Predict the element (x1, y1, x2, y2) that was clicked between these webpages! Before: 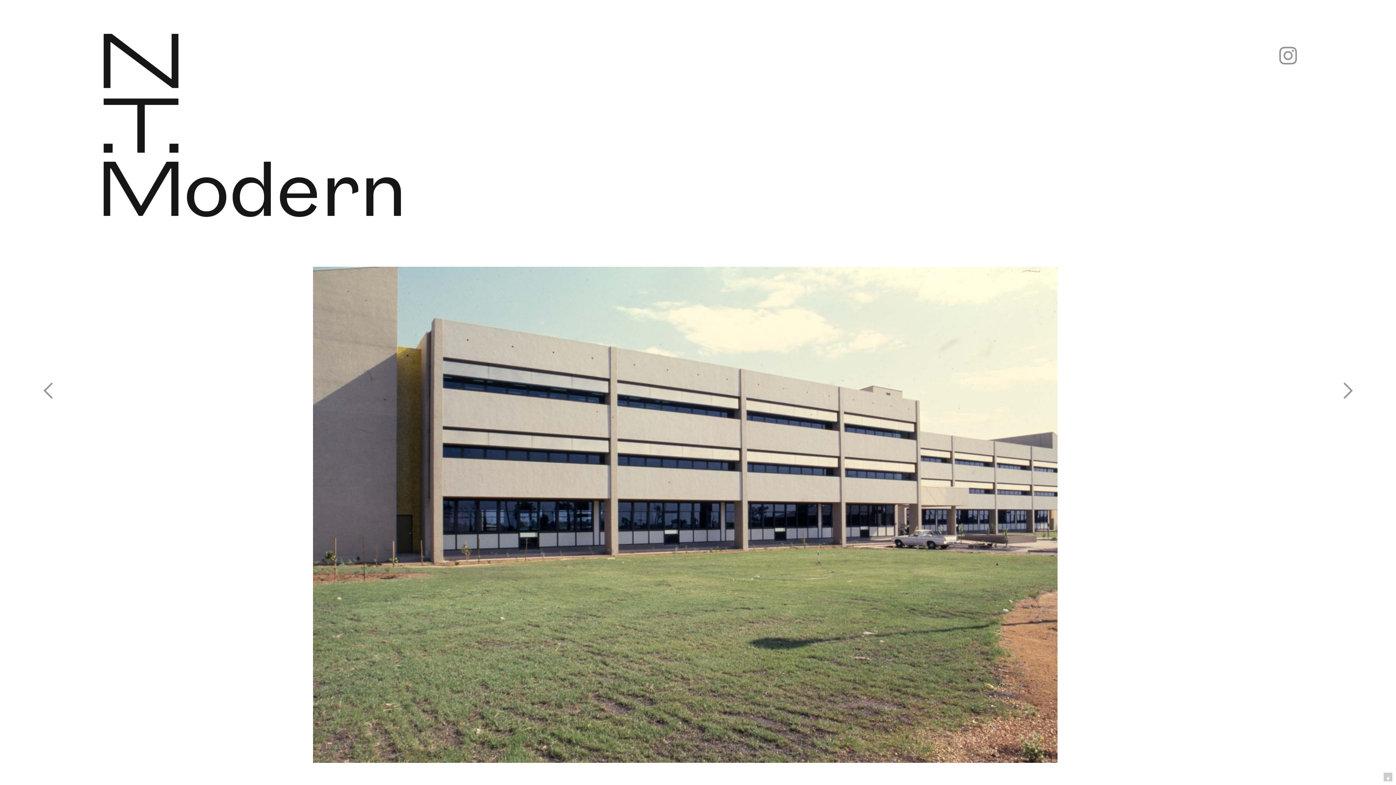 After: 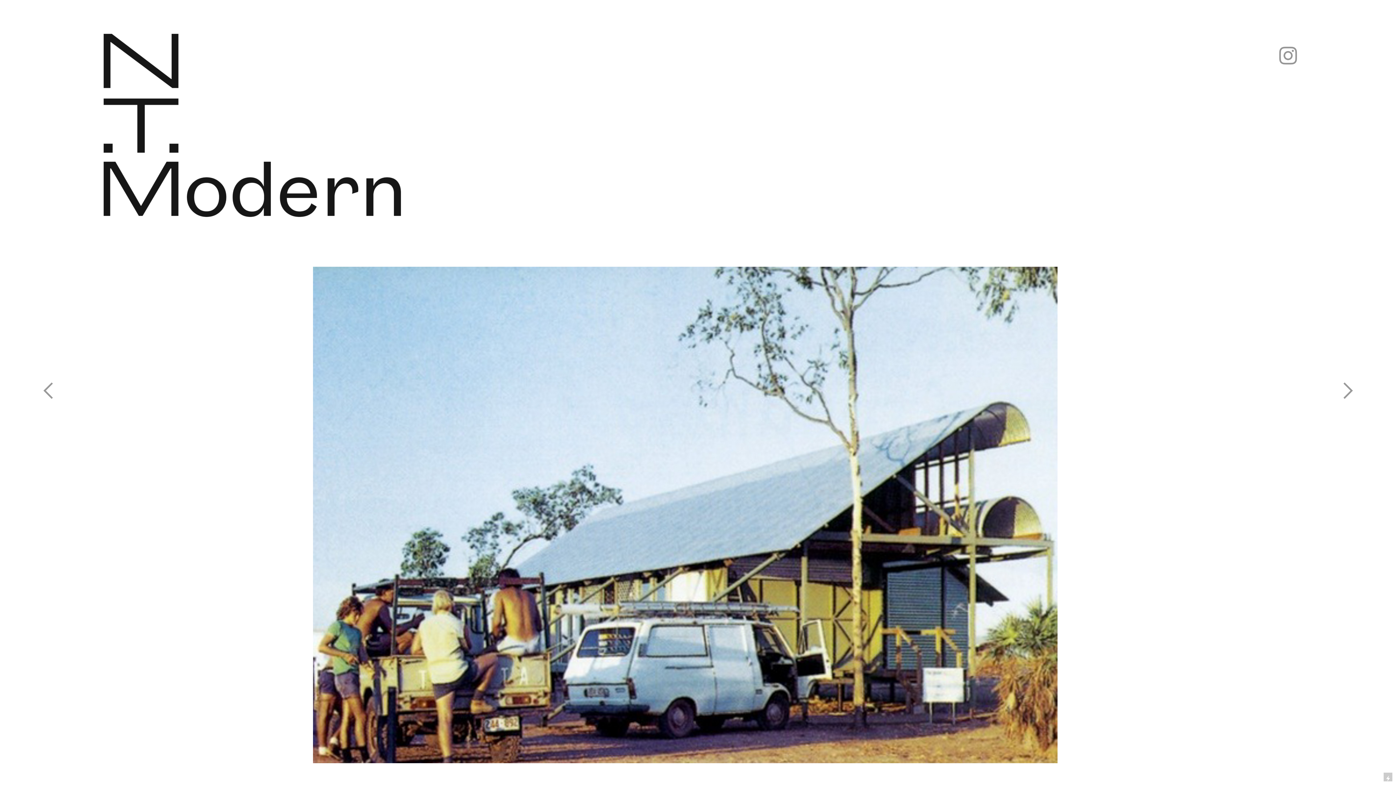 Action: bbox: (36, 379, 59, 405) label: ︎